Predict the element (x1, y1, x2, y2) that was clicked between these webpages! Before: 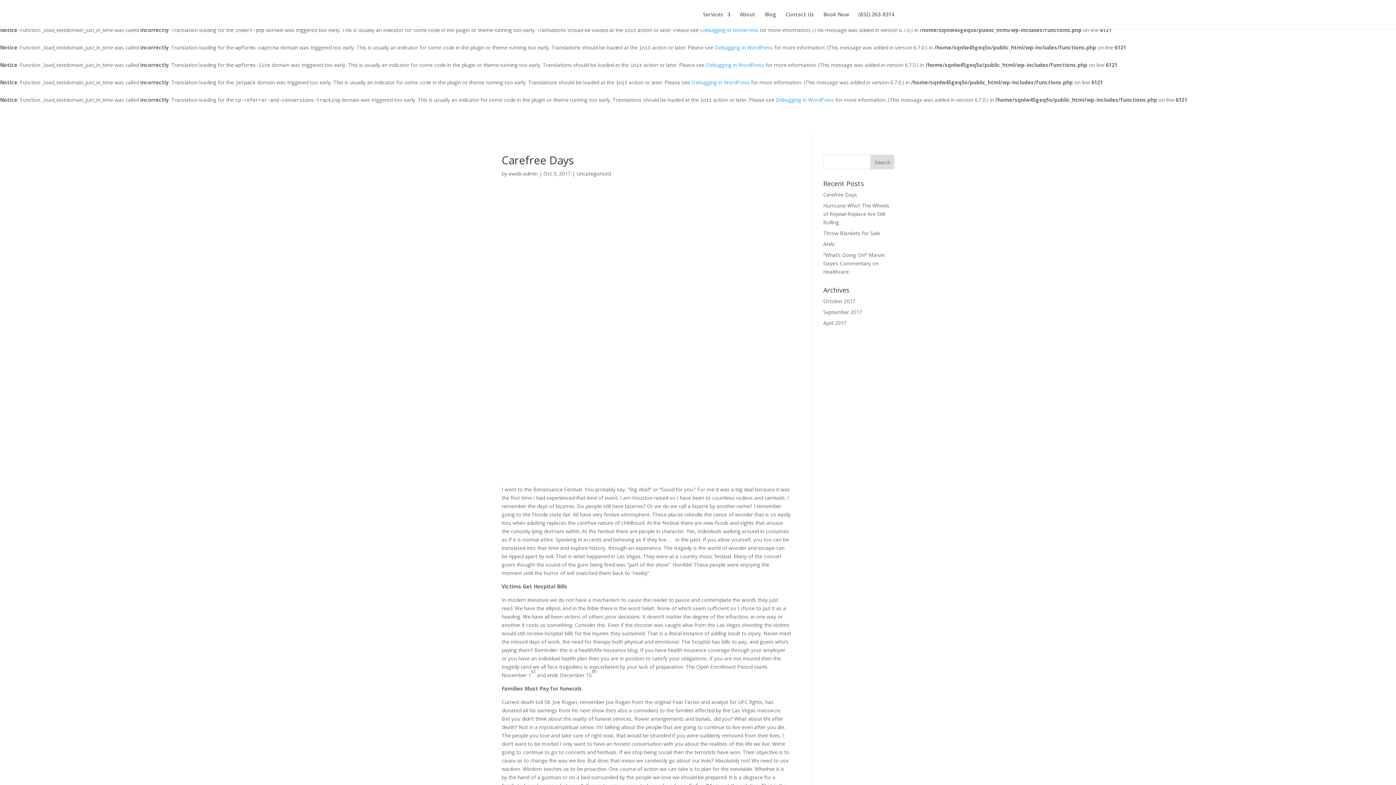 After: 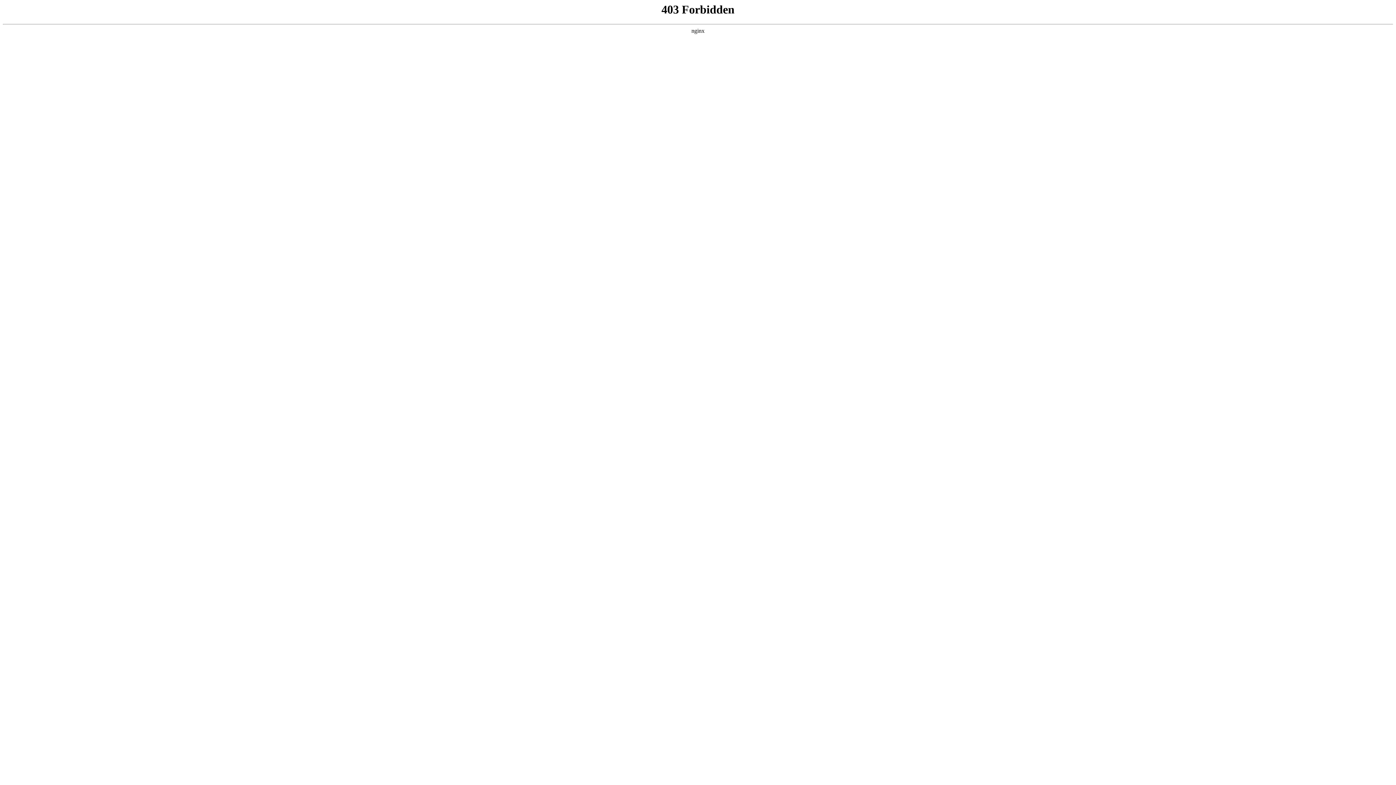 Action: label: Debugging in WordPress bbox: (700, 26, 758, 33)